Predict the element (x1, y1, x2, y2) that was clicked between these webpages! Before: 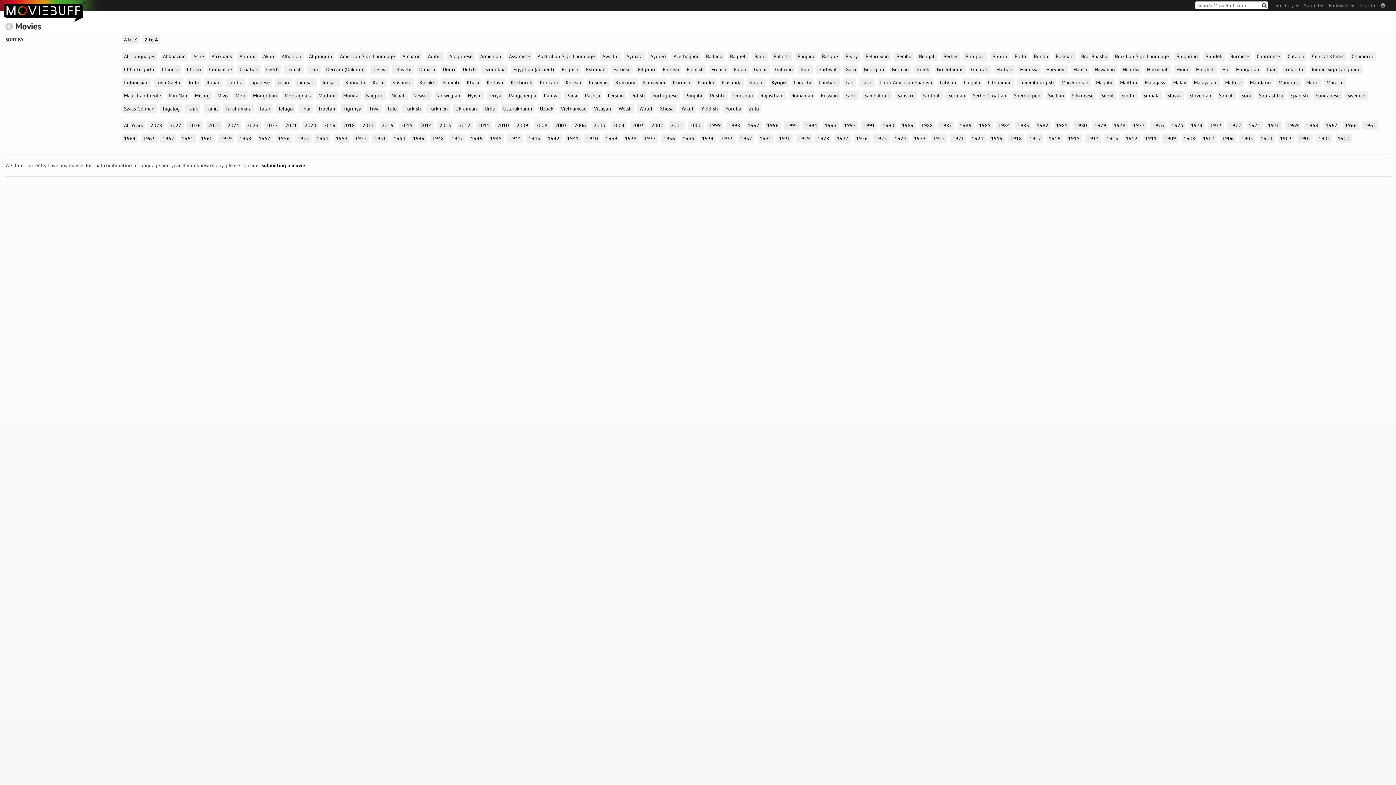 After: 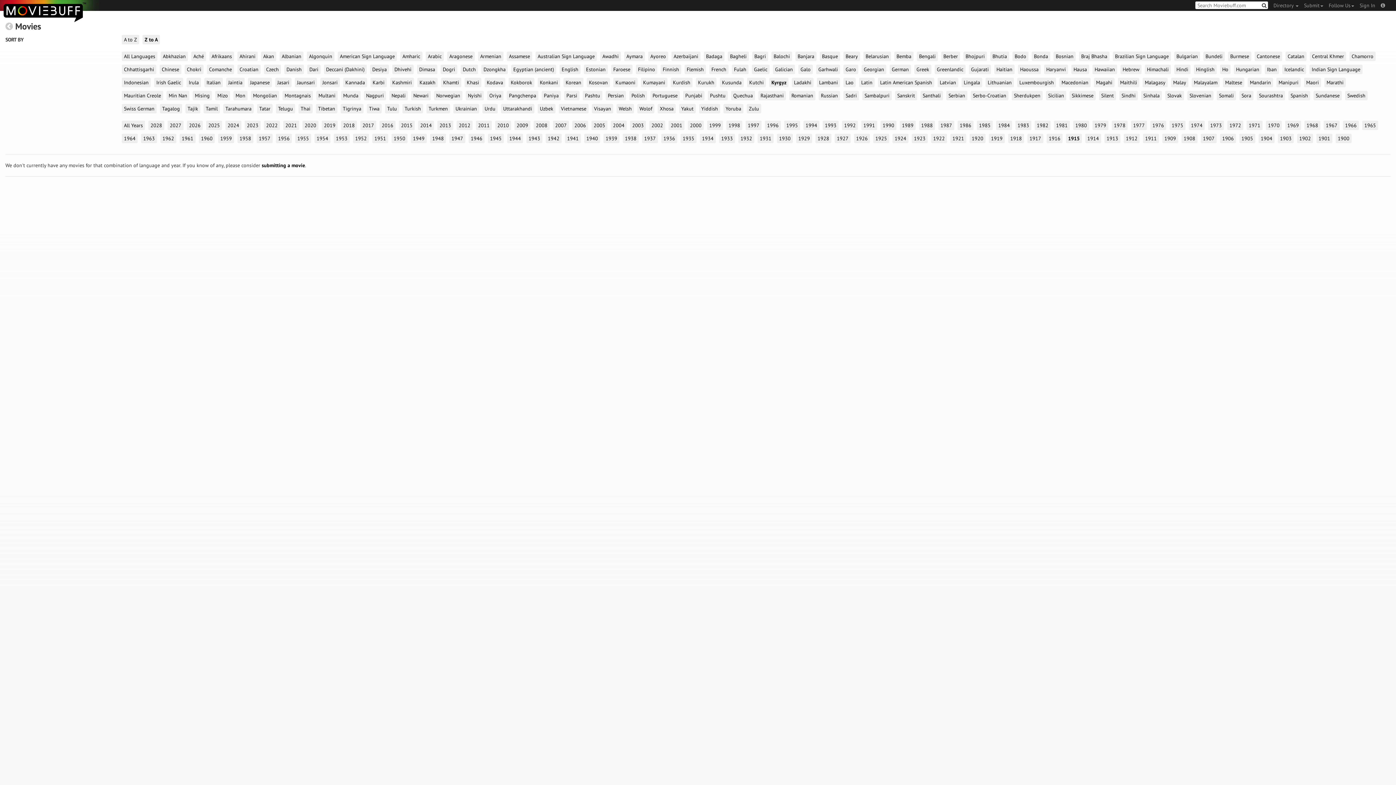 Action: bbox: (1066, 133, 1082, 143) label: 1915